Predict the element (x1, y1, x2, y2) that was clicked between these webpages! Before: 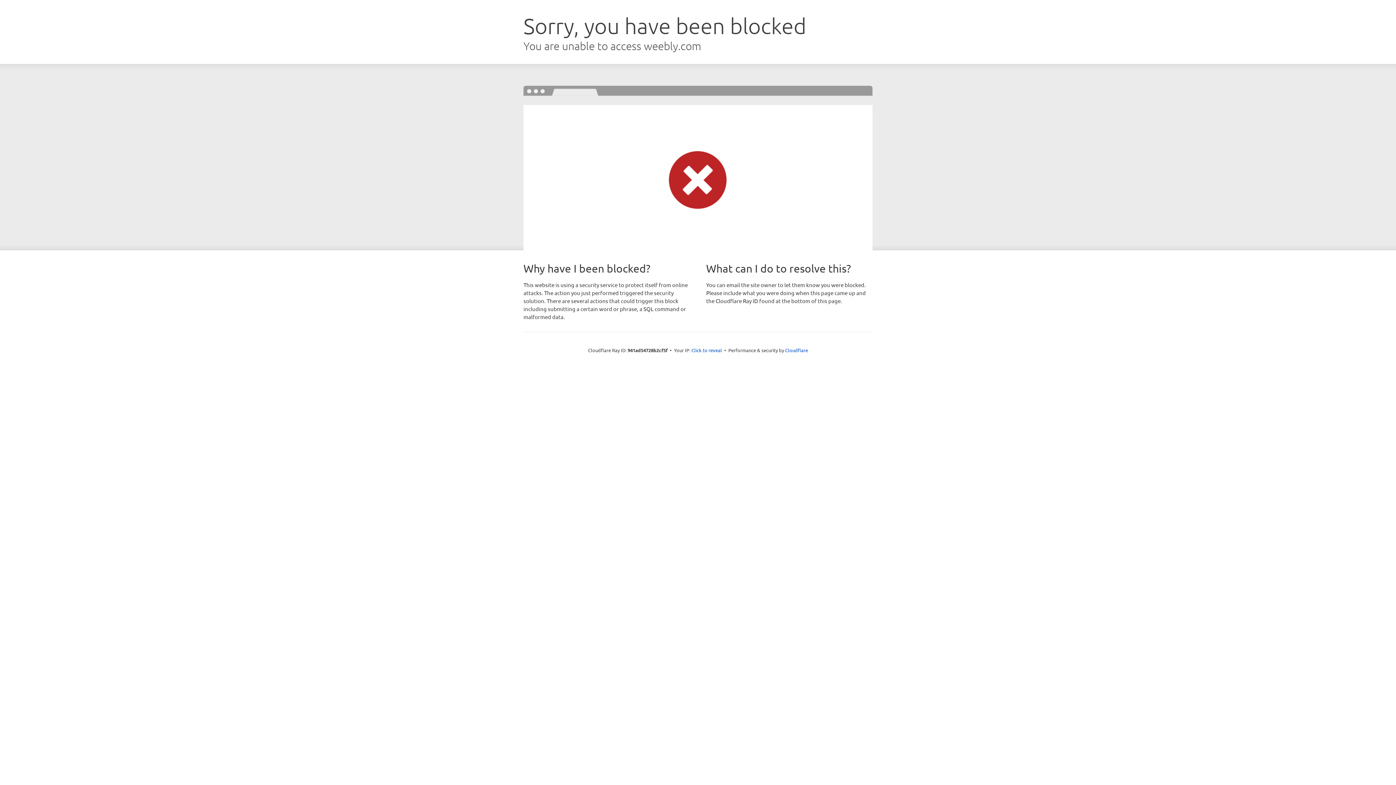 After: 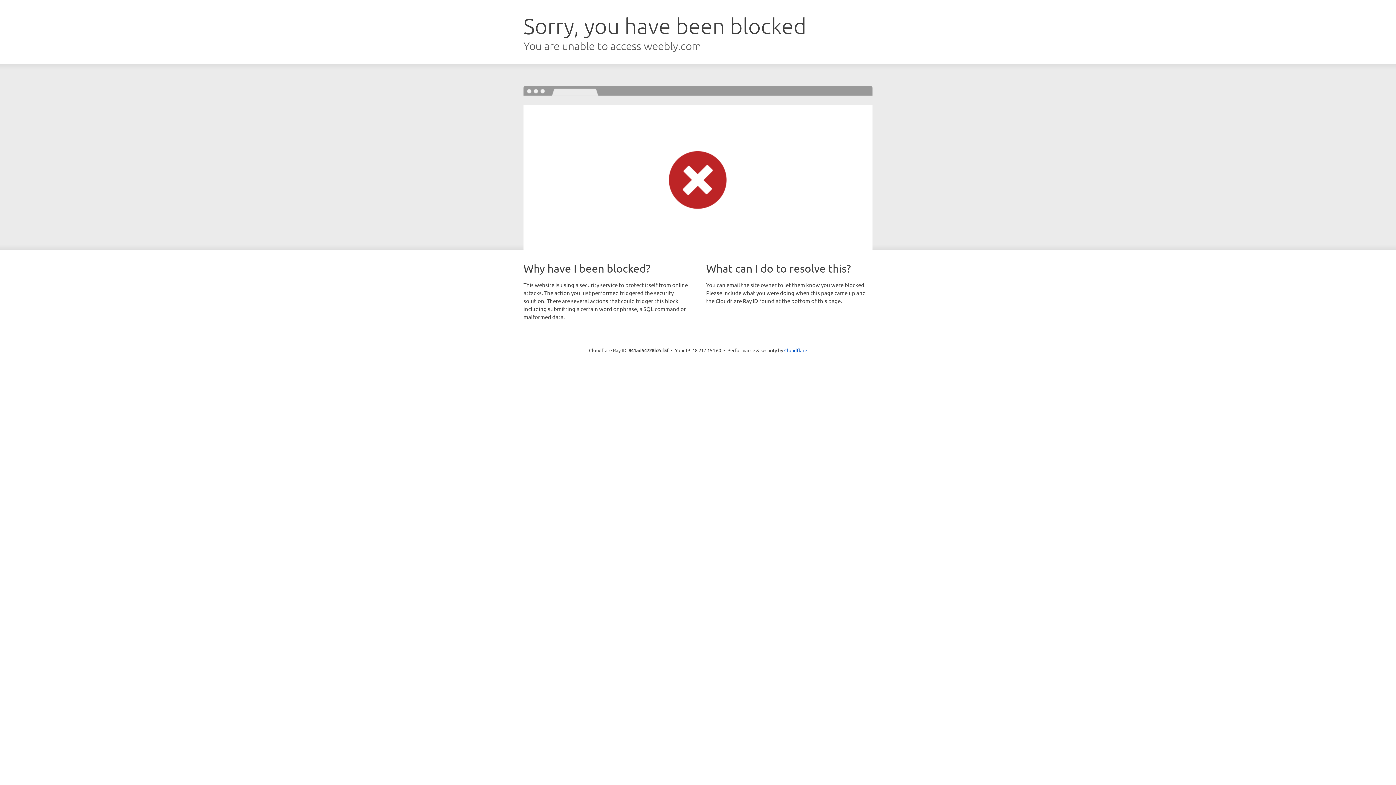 Action: bbox: (691, 346, 722, 353) label: Click to reveal